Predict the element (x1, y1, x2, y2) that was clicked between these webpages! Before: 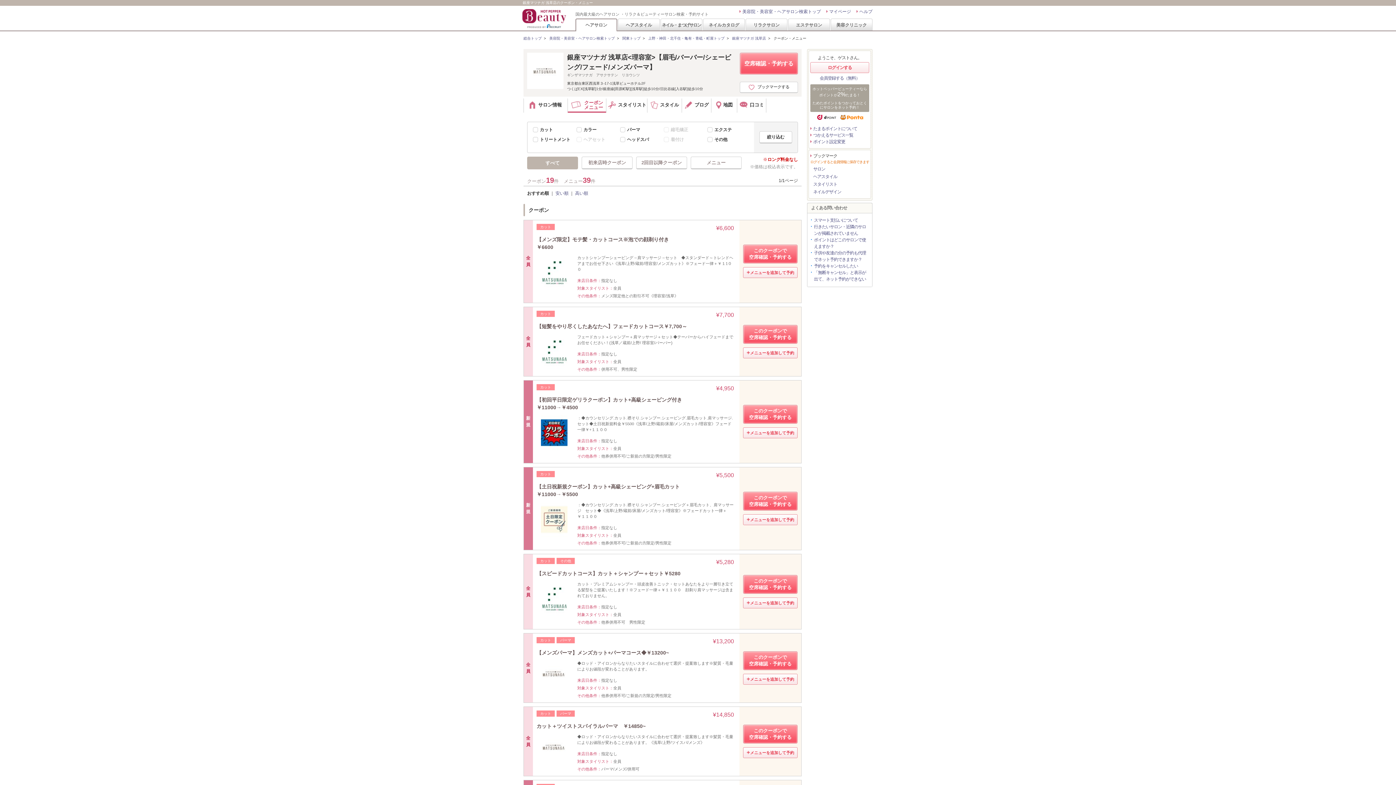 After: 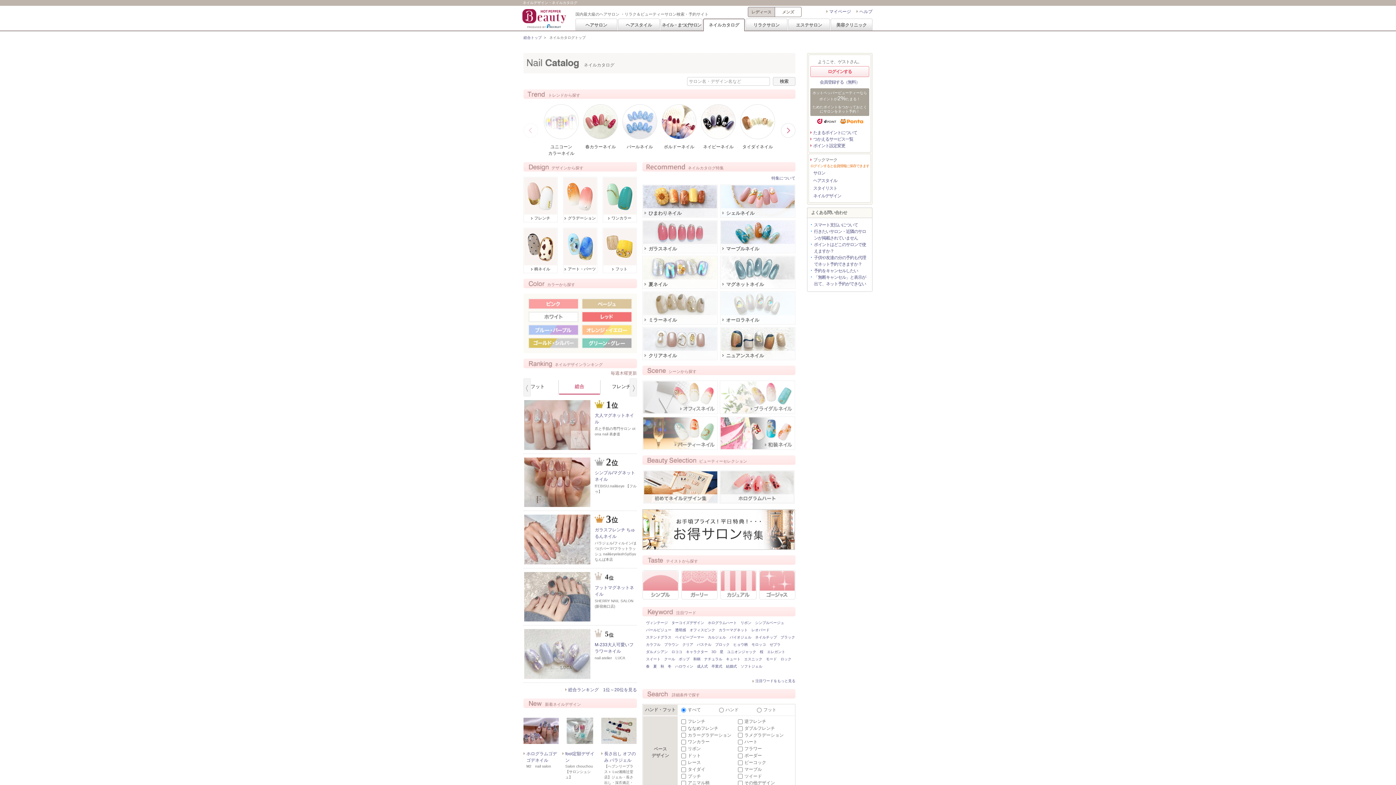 Action: label: ネイルカタログ bbox: (703, 18, 745, 31)